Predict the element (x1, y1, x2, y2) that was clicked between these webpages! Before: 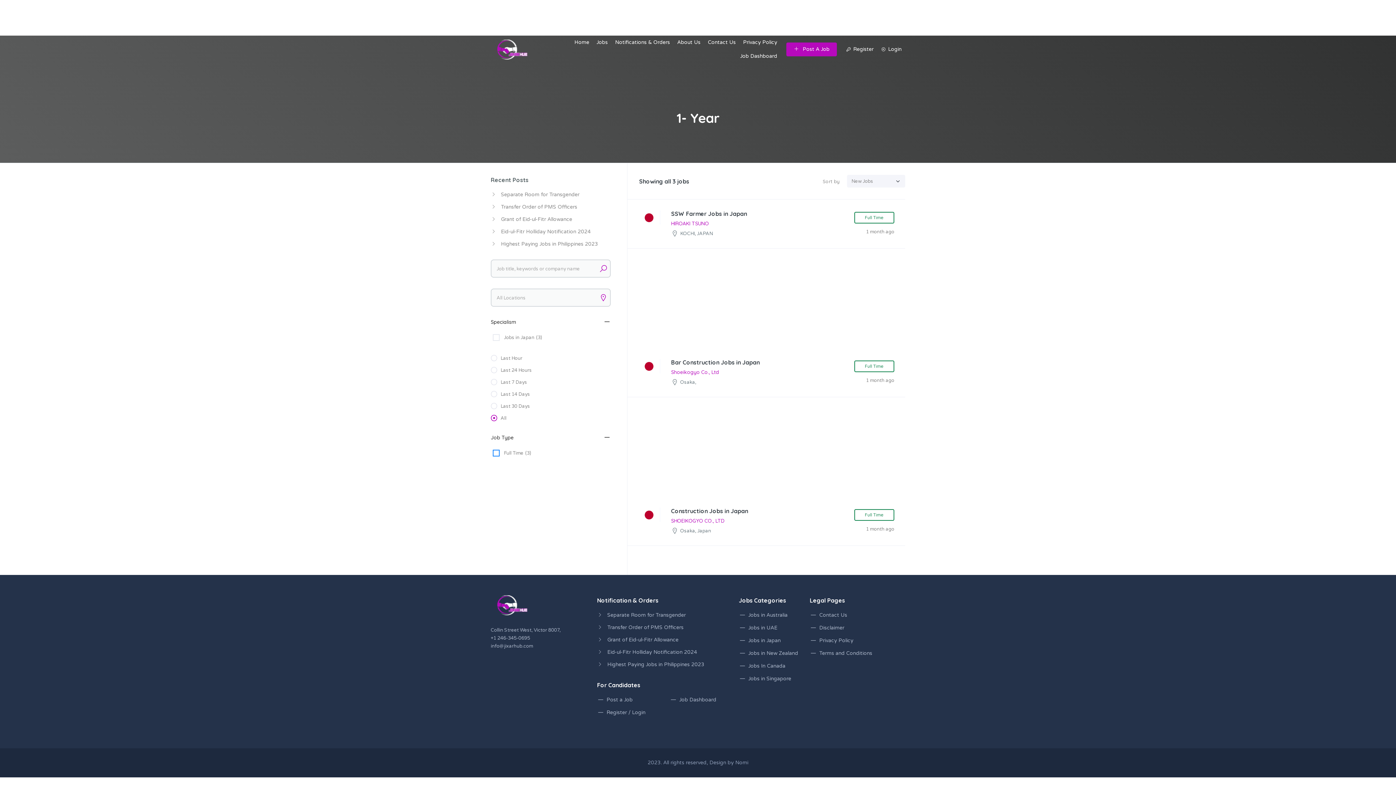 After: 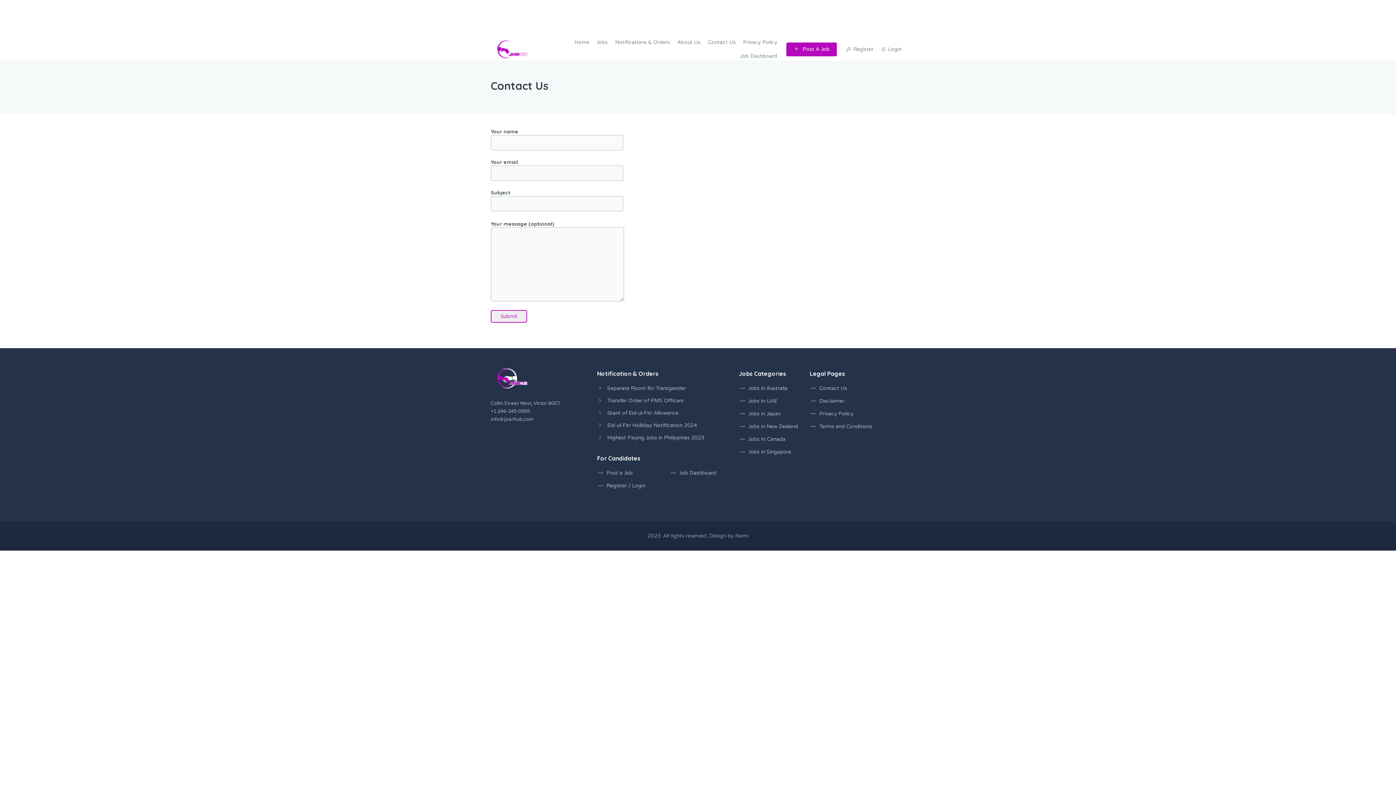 Action: bbox: (819, 611, 905, 620) label: Contact Us